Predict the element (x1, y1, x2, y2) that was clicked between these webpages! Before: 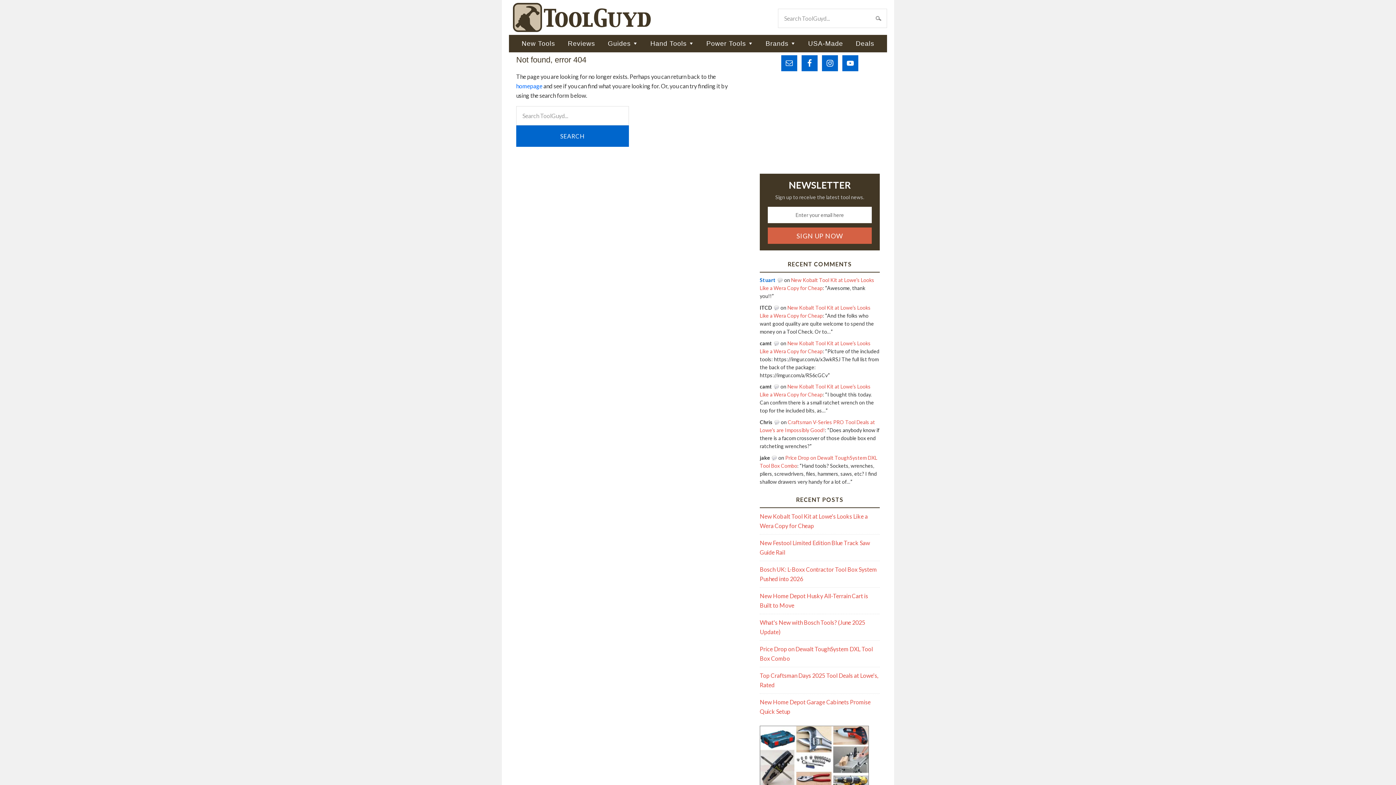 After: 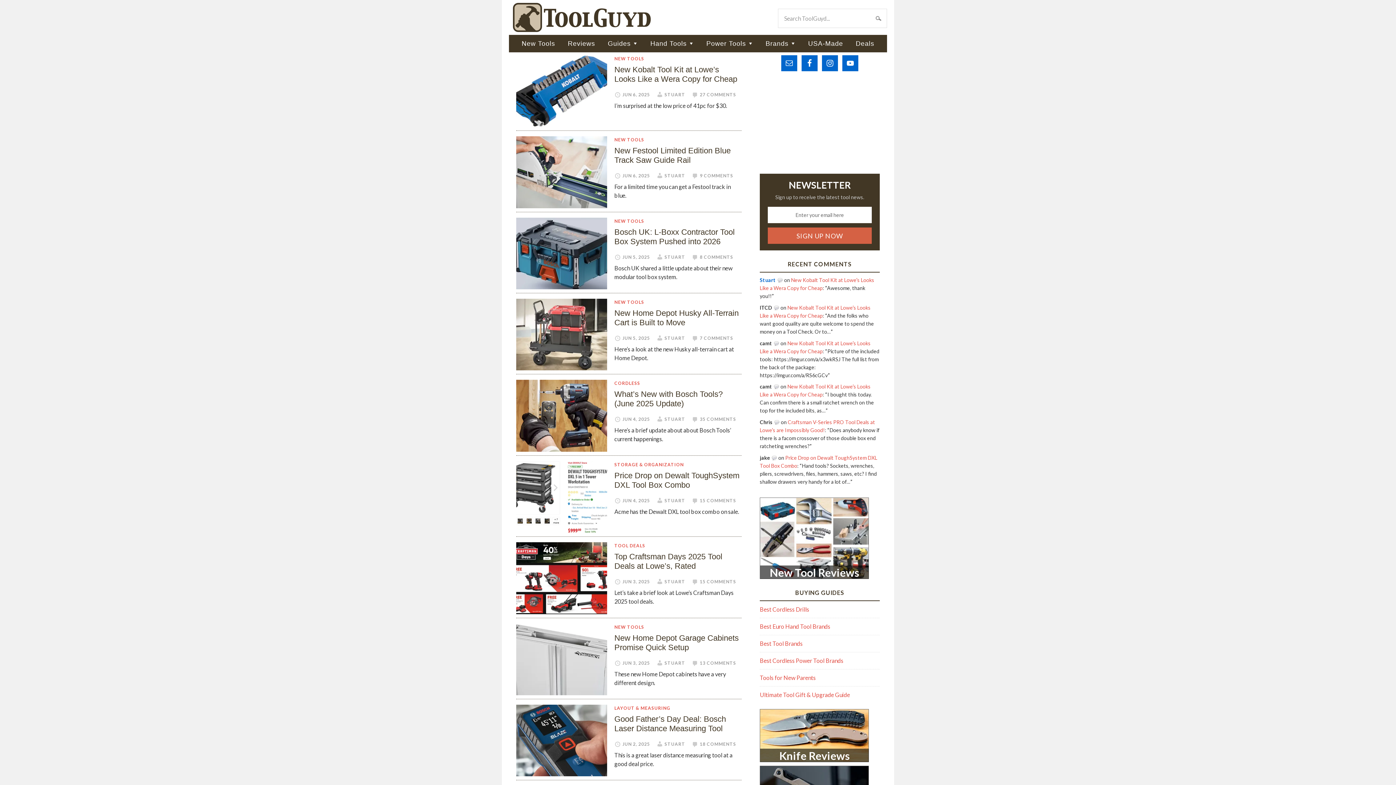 Action: label: TOOLGUYD bbox: (509, 2, 654, 32)